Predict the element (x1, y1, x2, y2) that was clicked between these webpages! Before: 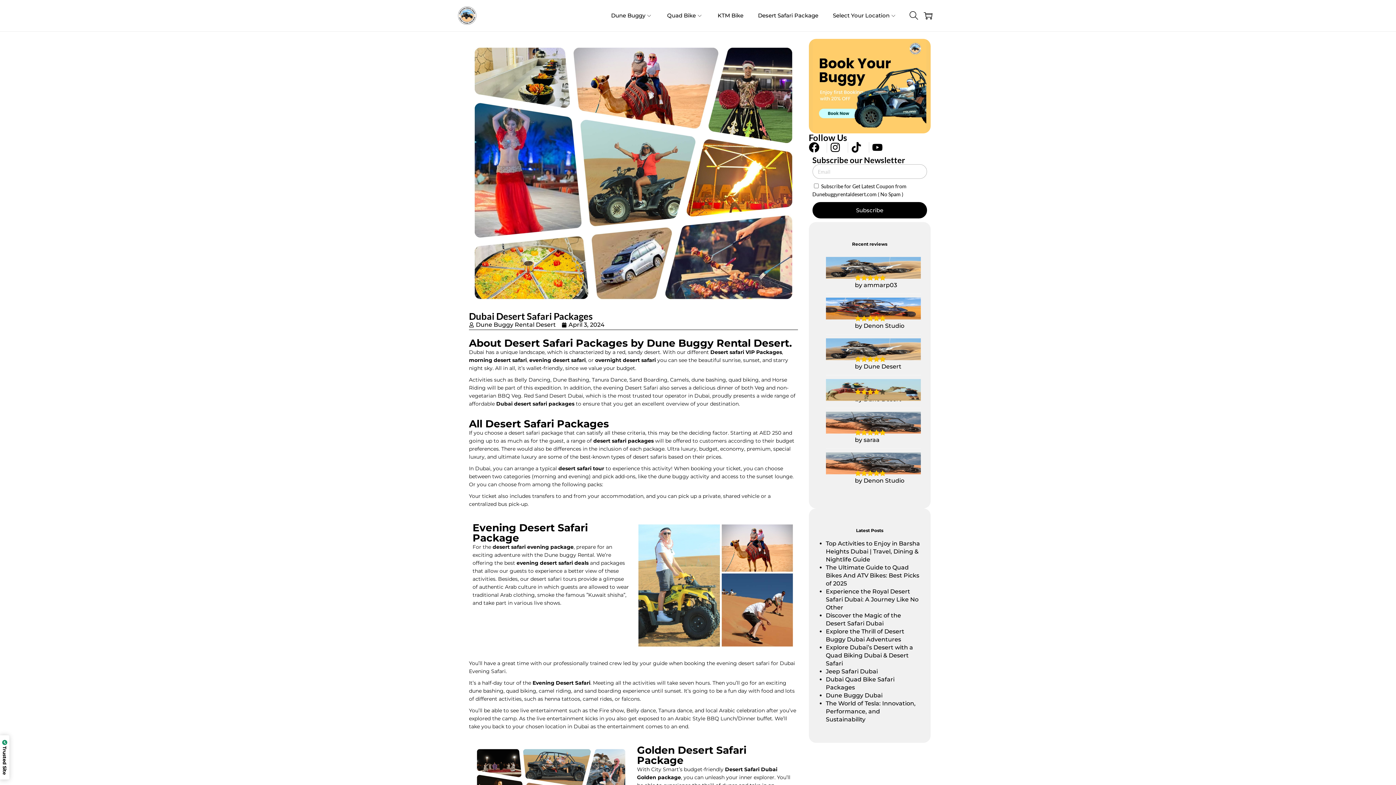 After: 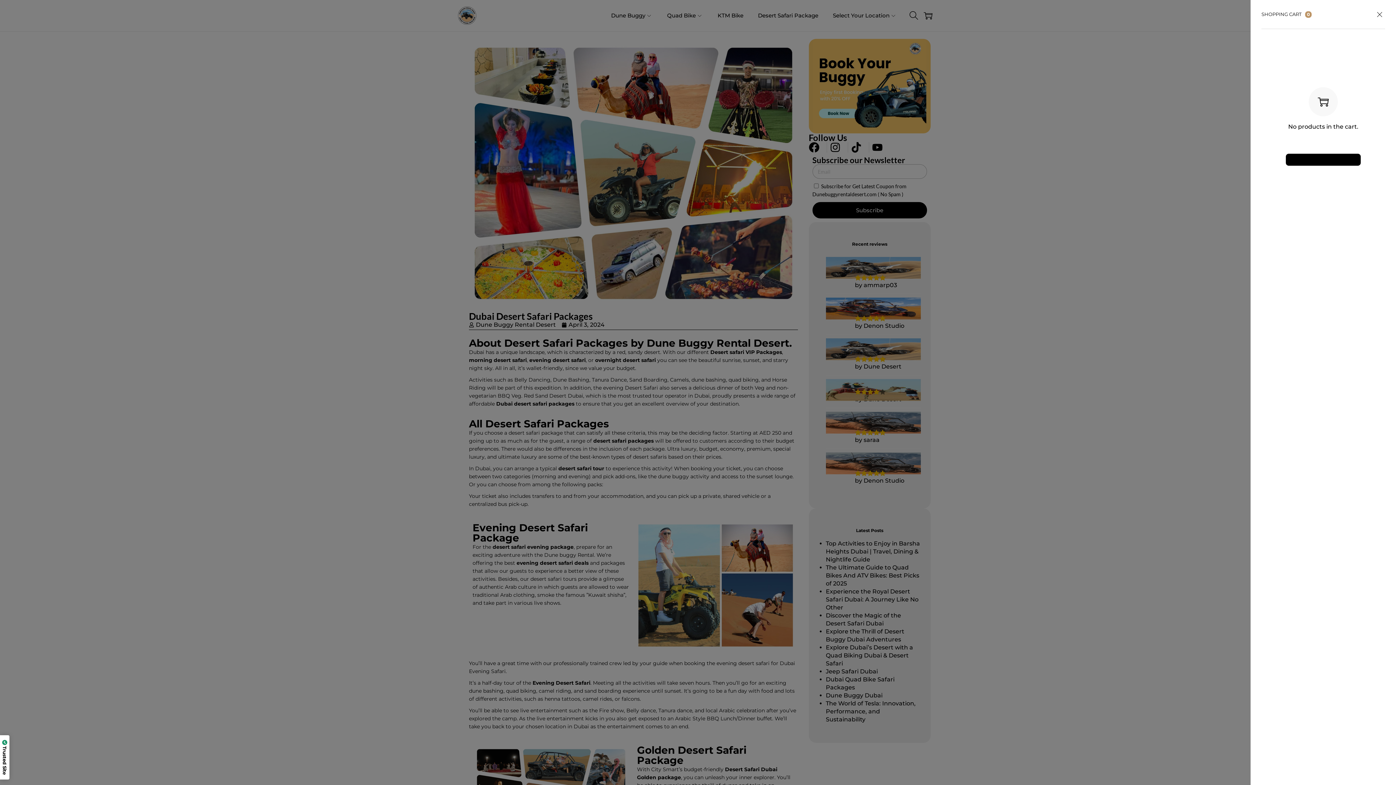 Action: bbox: (924, 11, 932, 20)